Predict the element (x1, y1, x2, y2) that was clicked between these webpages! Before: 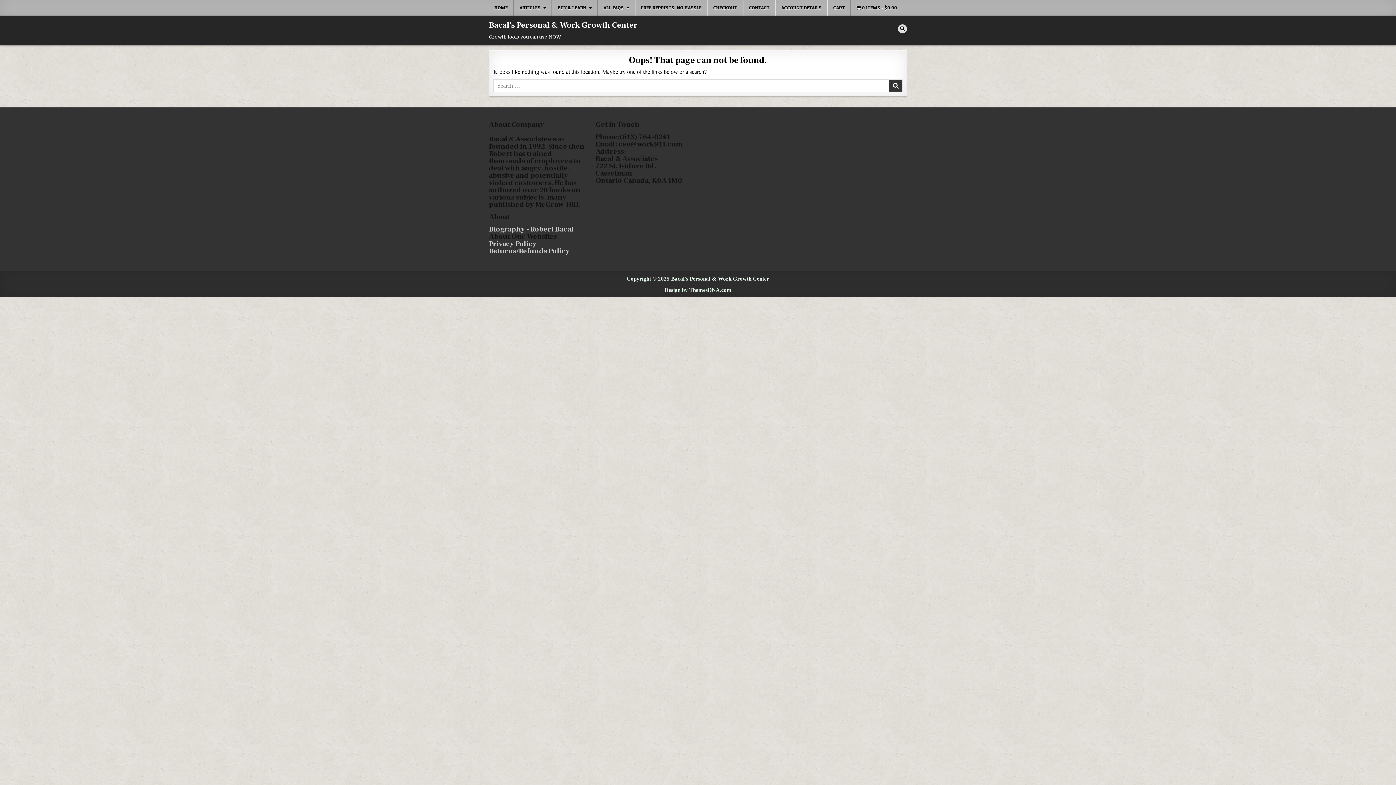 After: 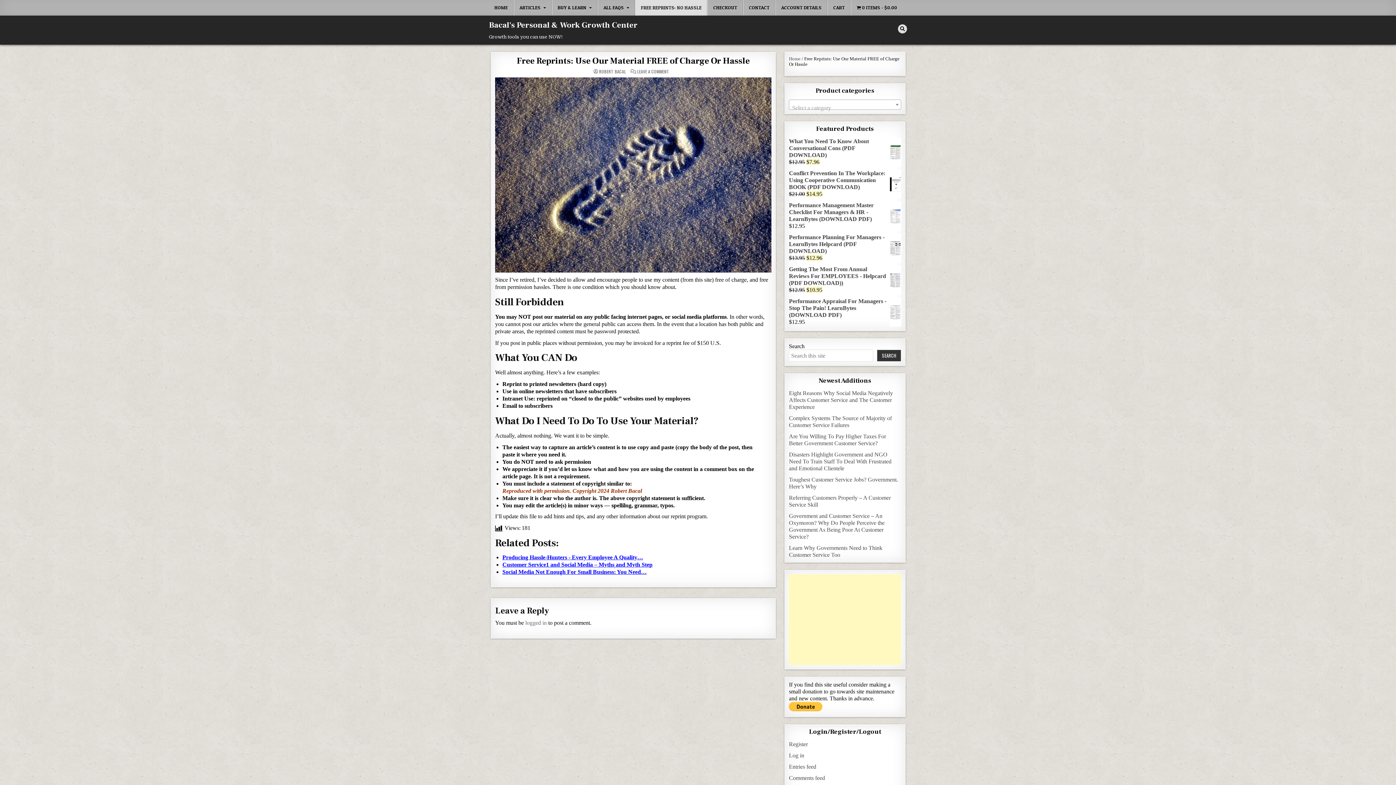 Action: bbox: (635, 0, 707, 15) label: FREE REPRINTS: NO HASSLE